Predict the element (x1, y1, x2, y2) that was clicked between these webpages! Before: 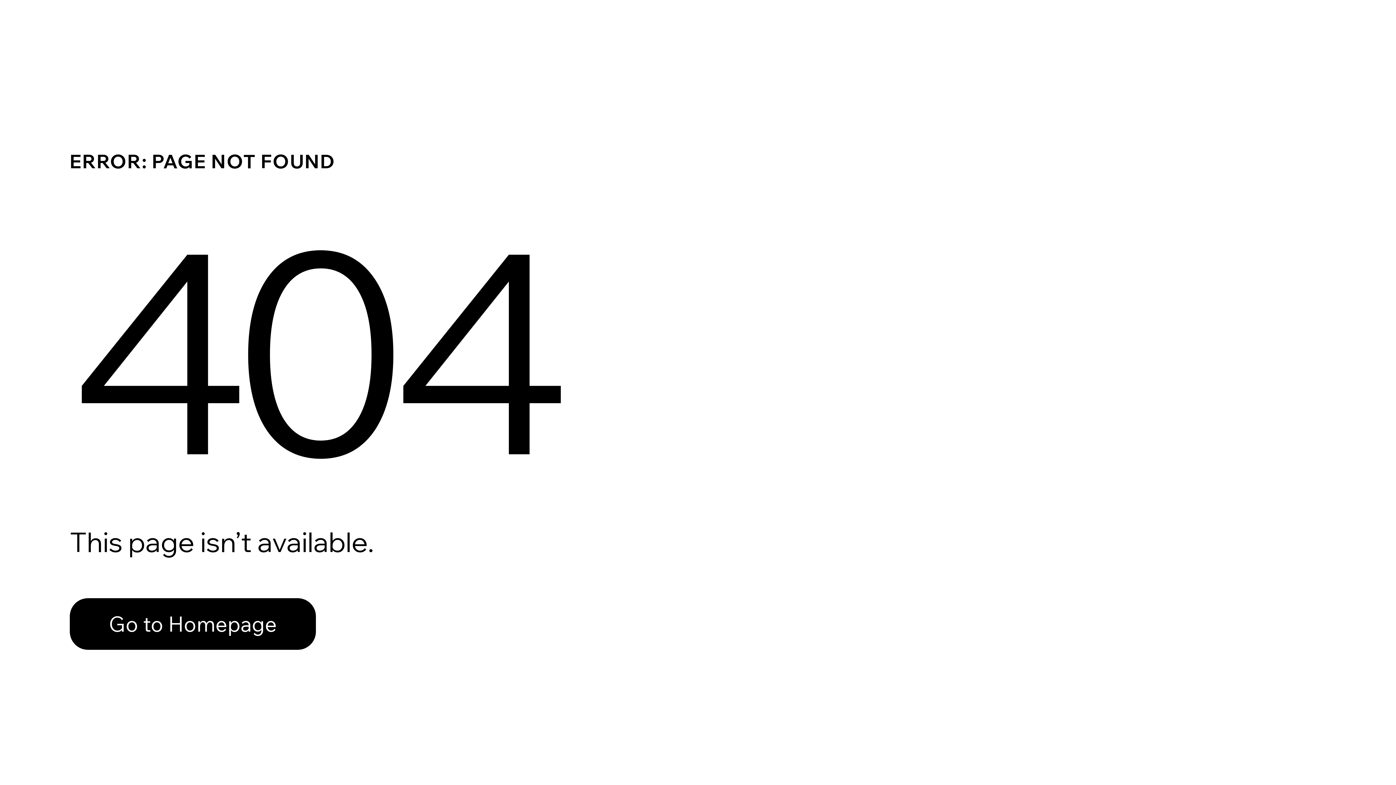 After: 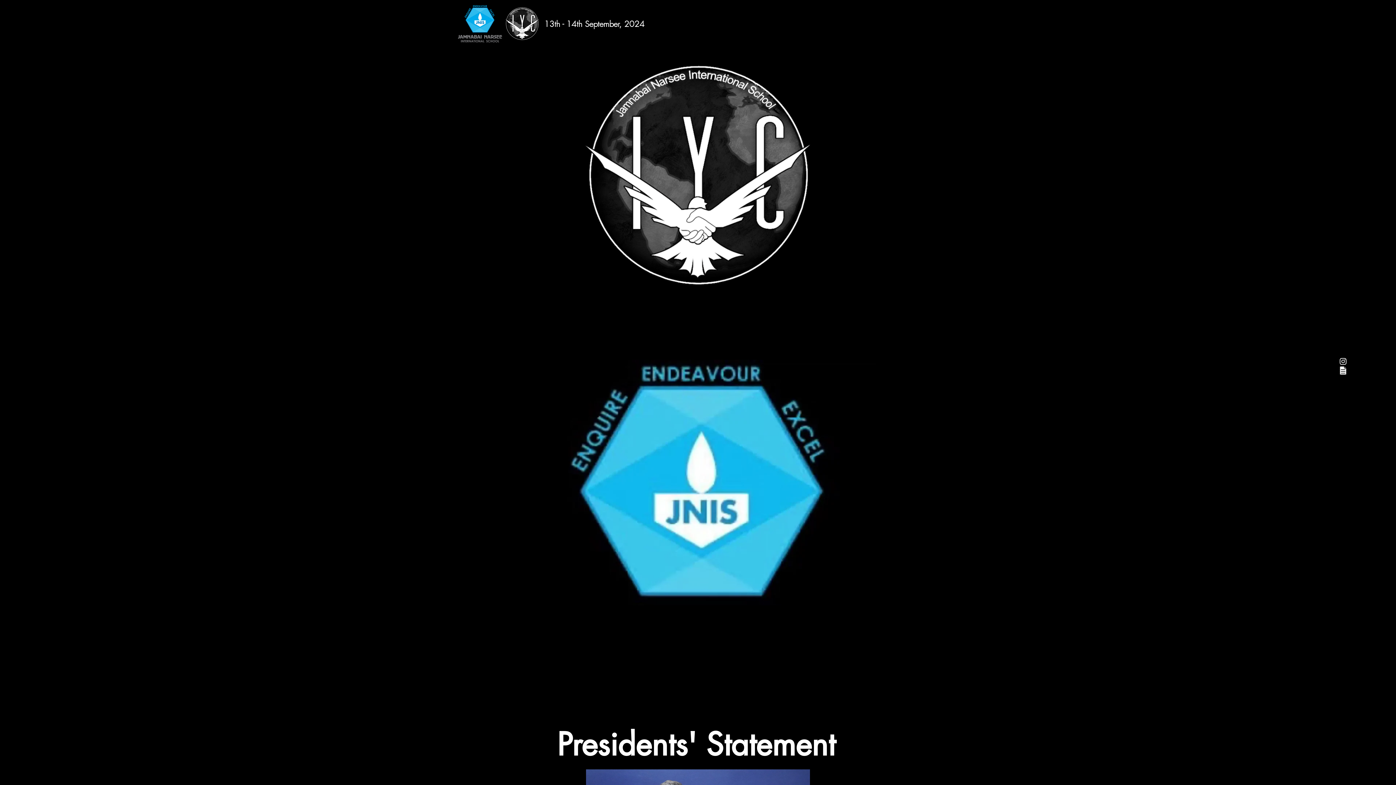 Action: label: Go to Homepage bbox: (69, 598, 316, 650)